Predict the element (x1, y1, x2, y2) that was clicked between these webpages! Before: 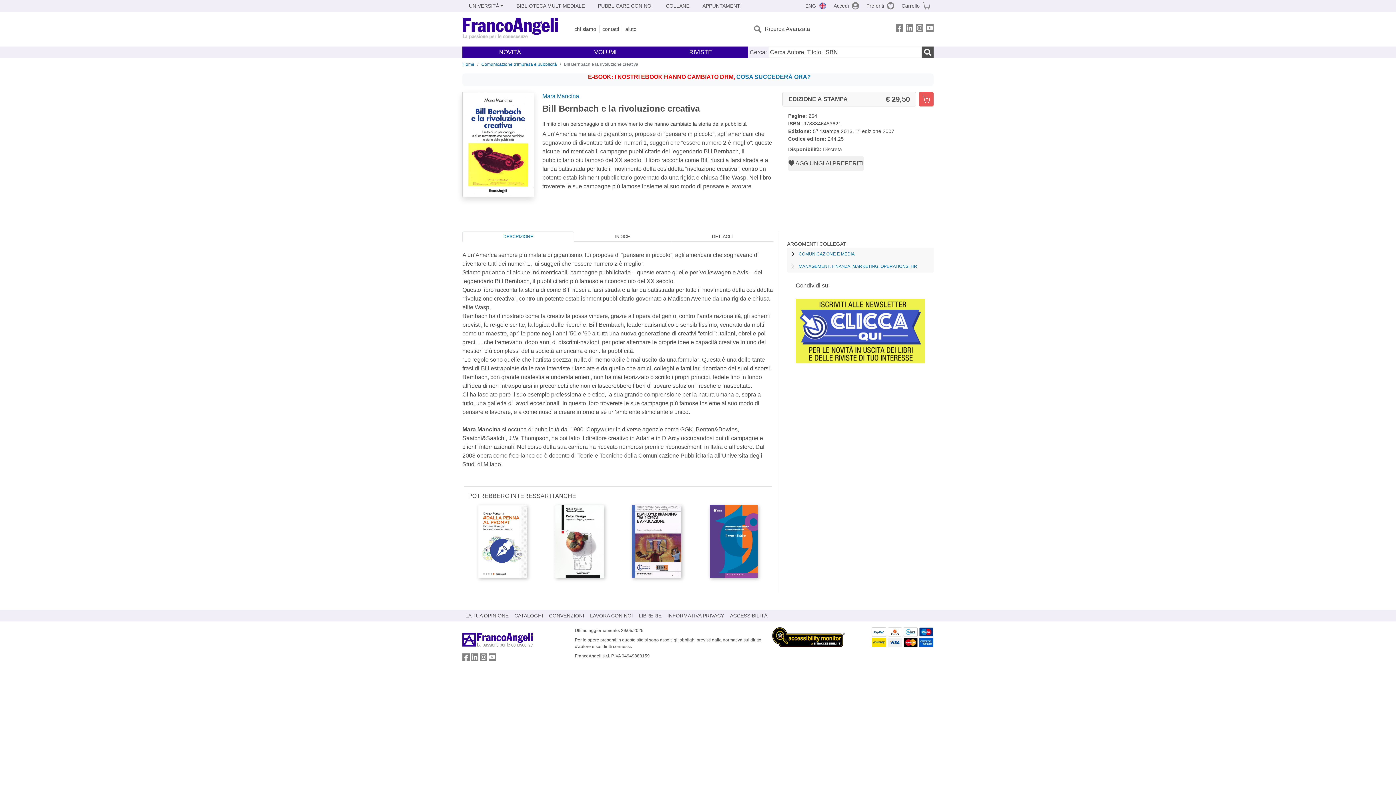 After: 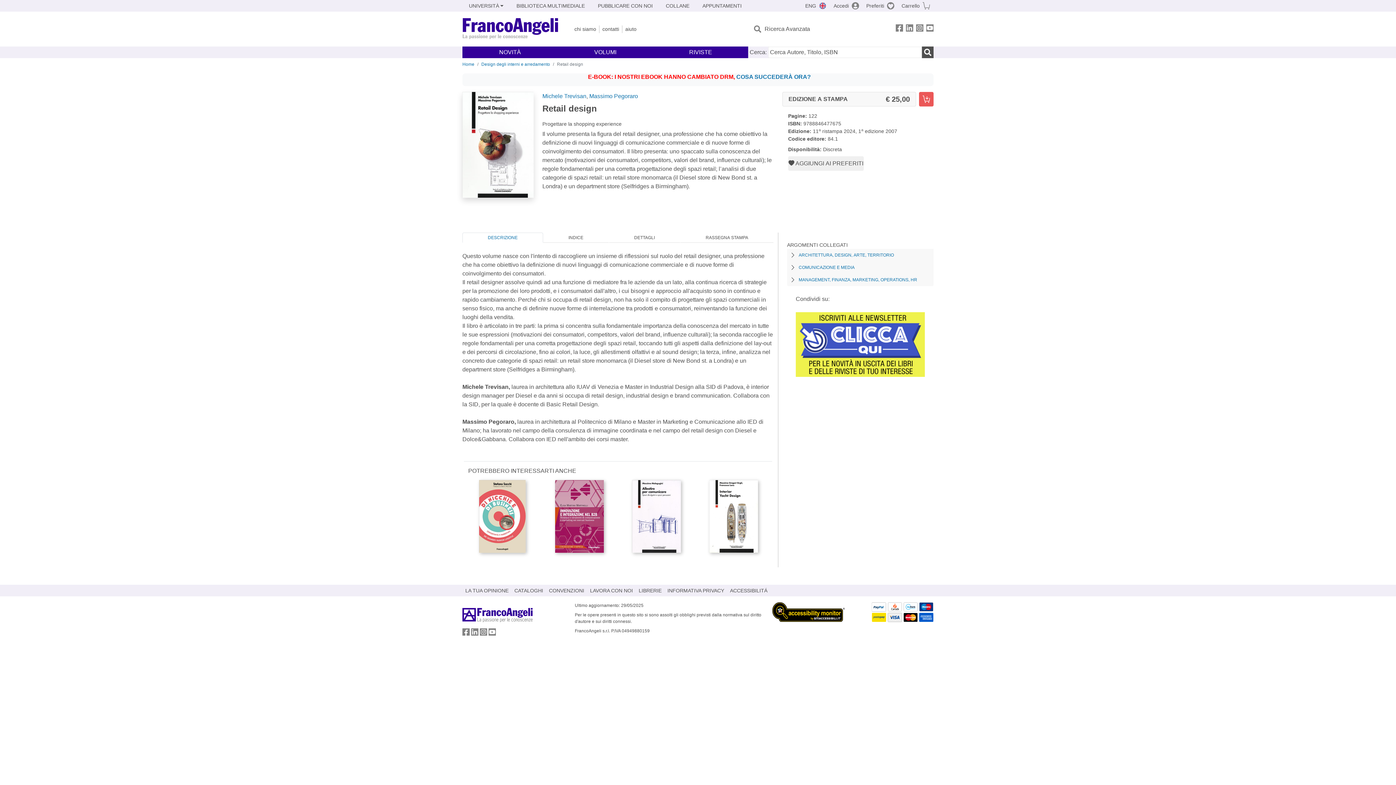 Action: bbox: (555, 505, 604, 578)